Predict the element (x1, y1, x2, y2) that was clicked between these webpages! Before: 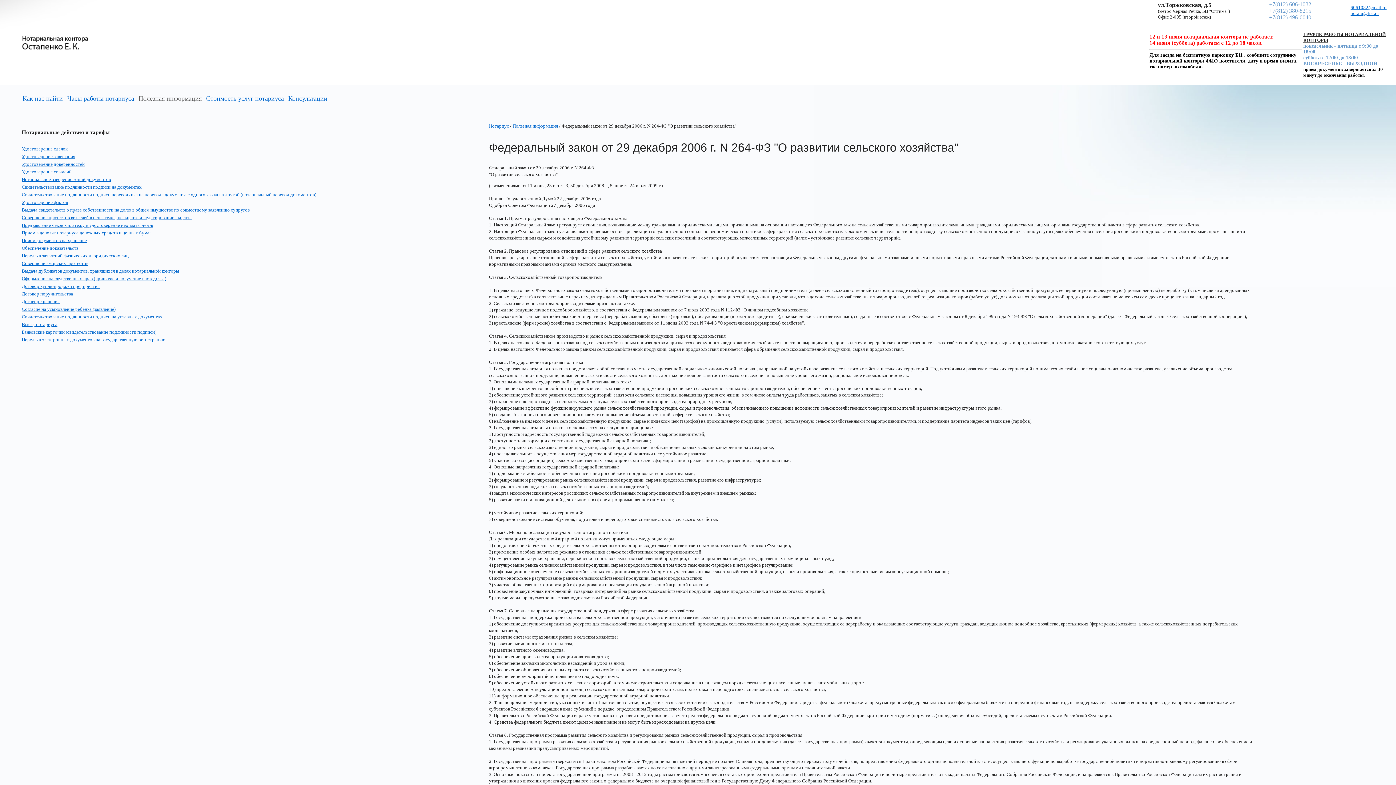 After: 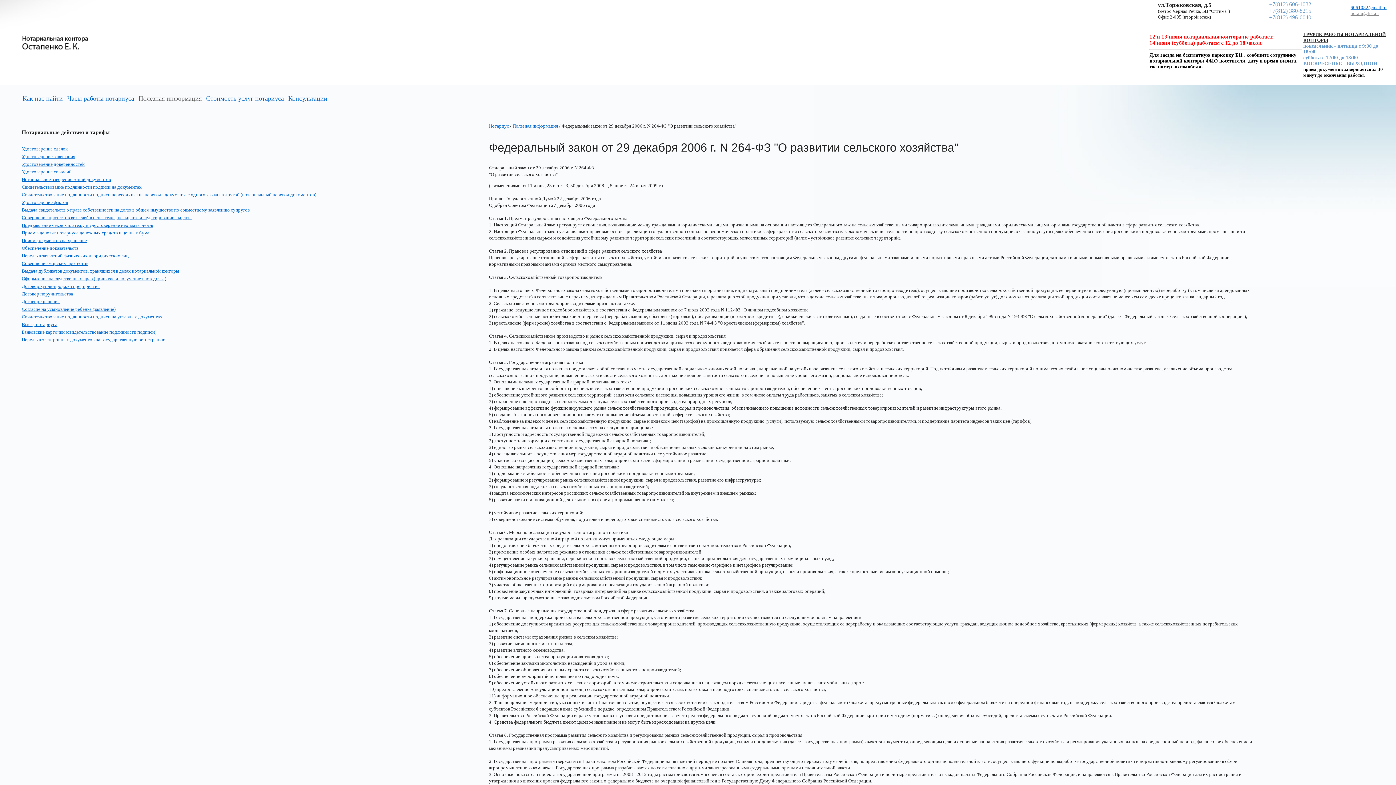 Action: label: notaru@list.ru bbox: (1350, 10, 1379, 16)